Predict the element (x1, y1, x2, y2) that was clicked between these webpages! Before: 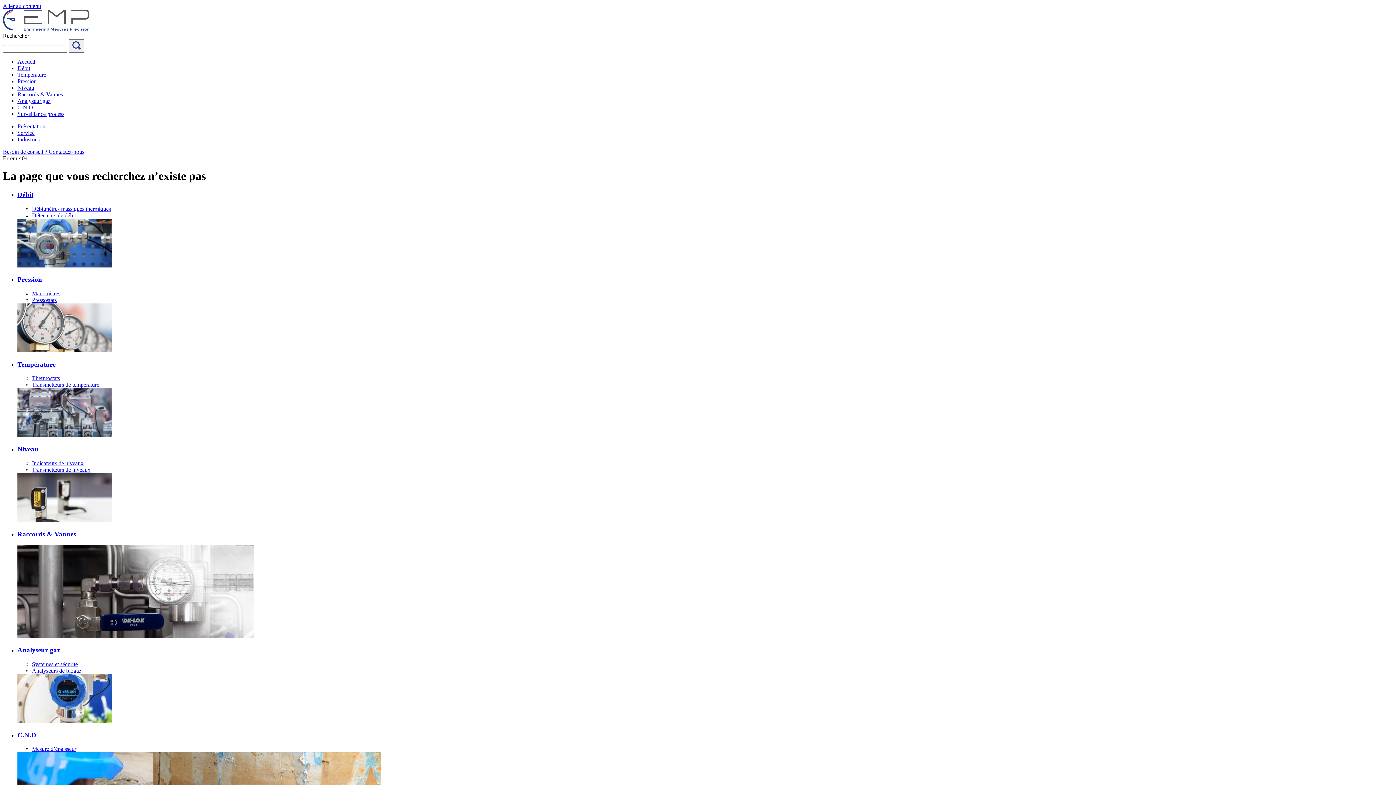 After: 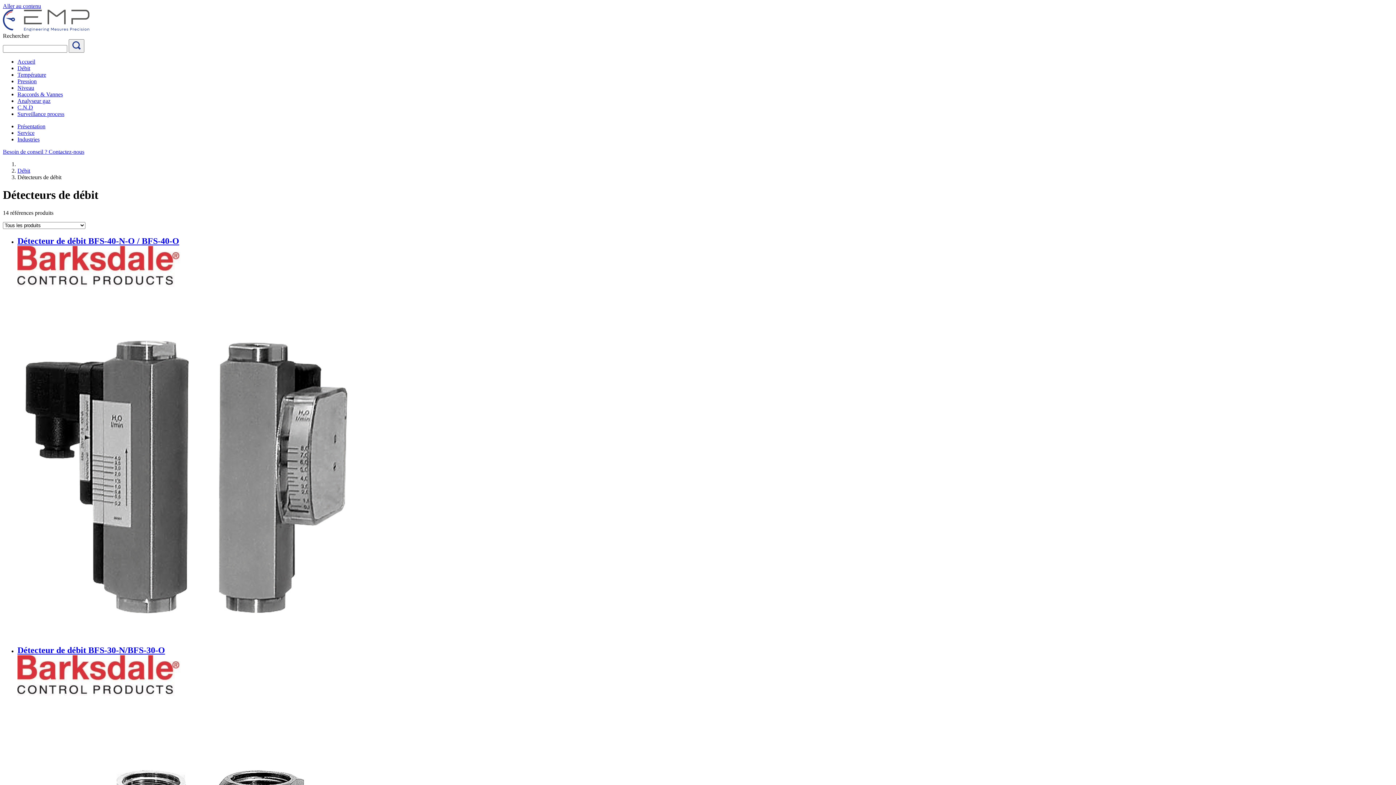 Action: label: Détecteurs de débit bbox: (32, 212, 76, 218)